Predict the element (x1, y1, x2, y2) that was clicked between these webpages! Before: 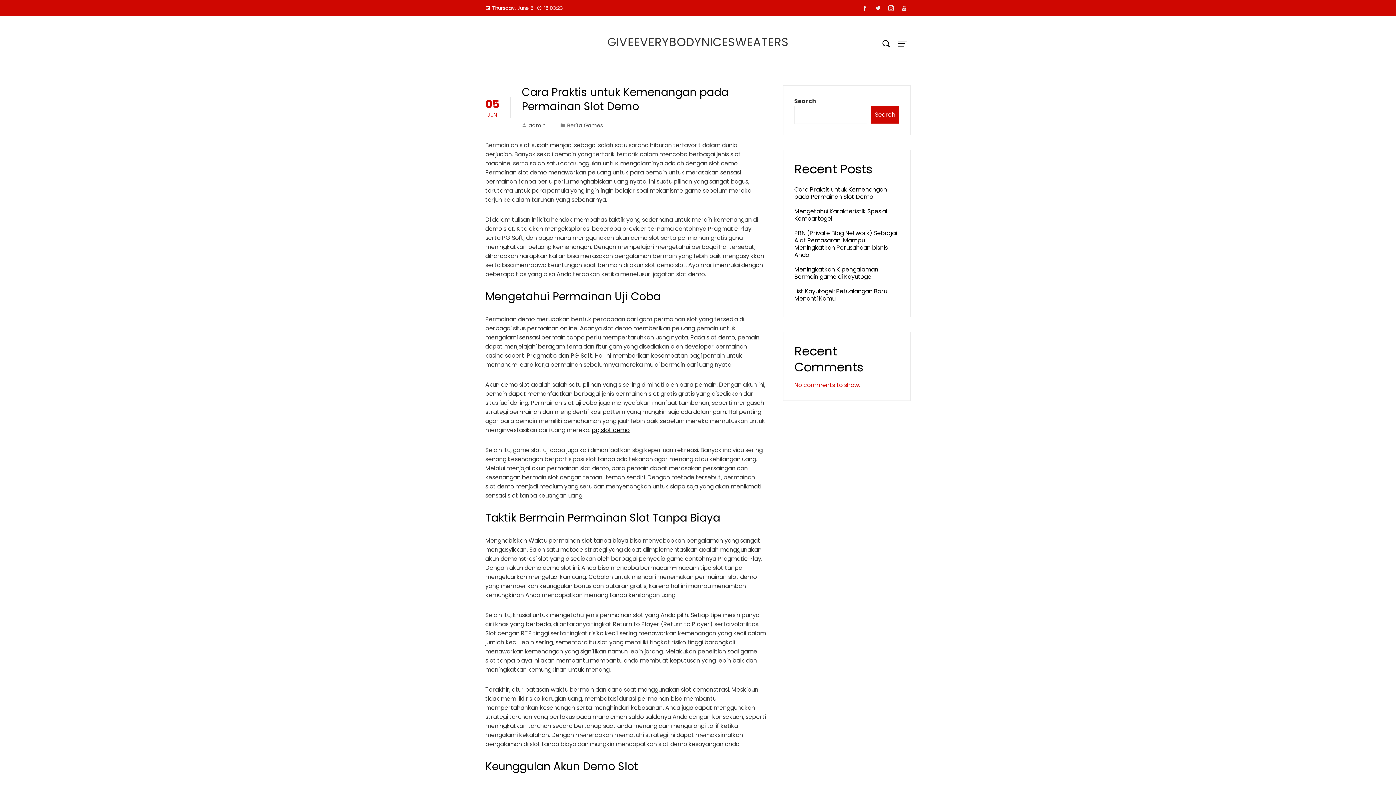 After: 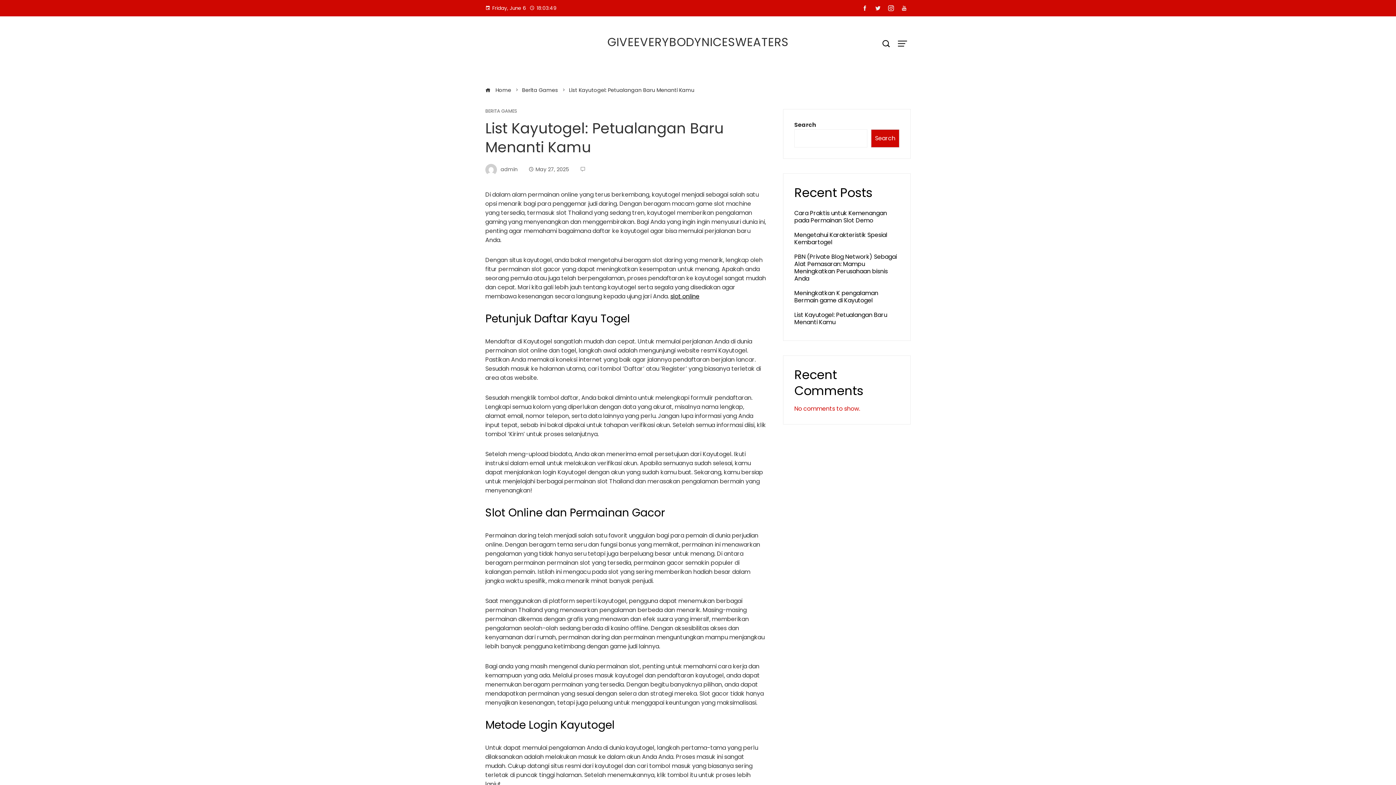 Action: bbox: (794, 287, 887, 302) label: List Kayutogel: Petualangan Baru Menanti Kamu